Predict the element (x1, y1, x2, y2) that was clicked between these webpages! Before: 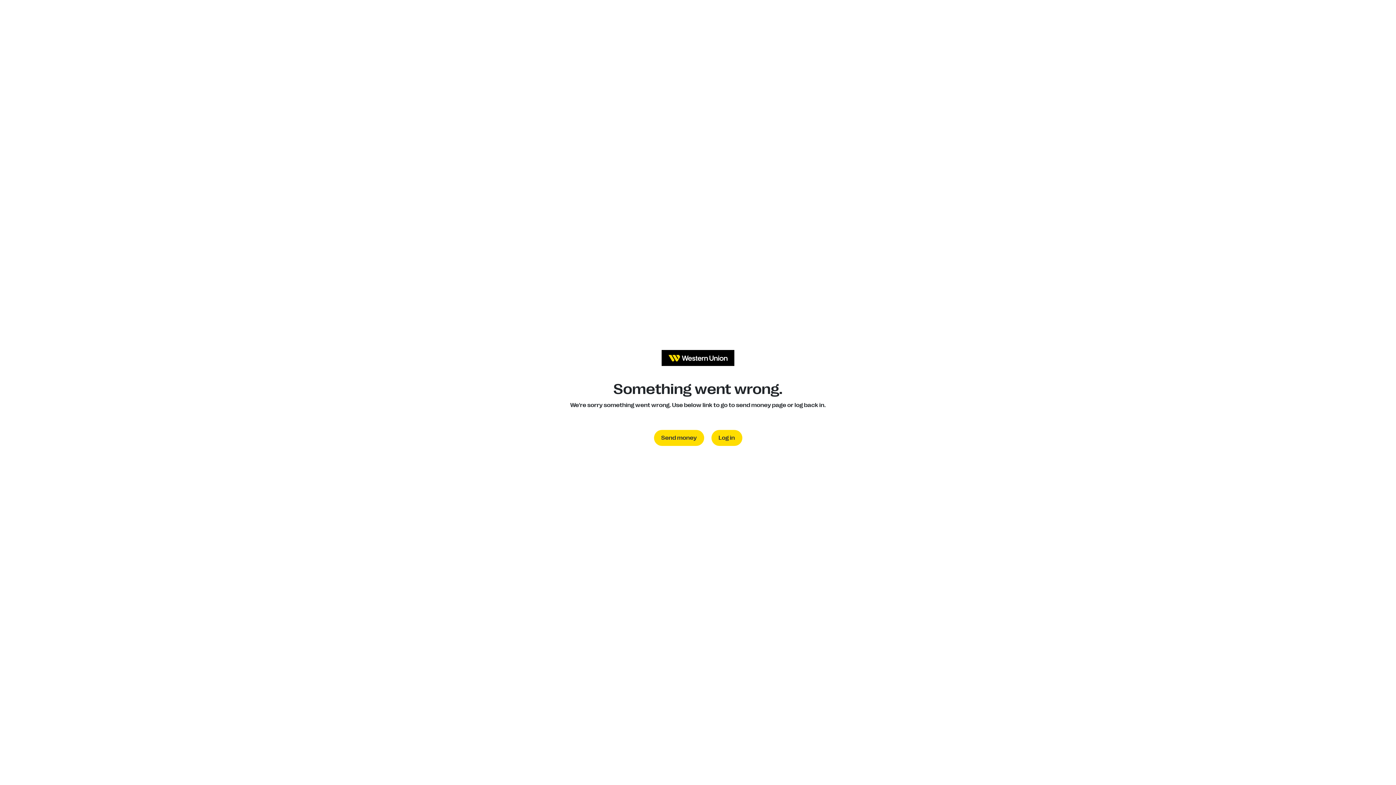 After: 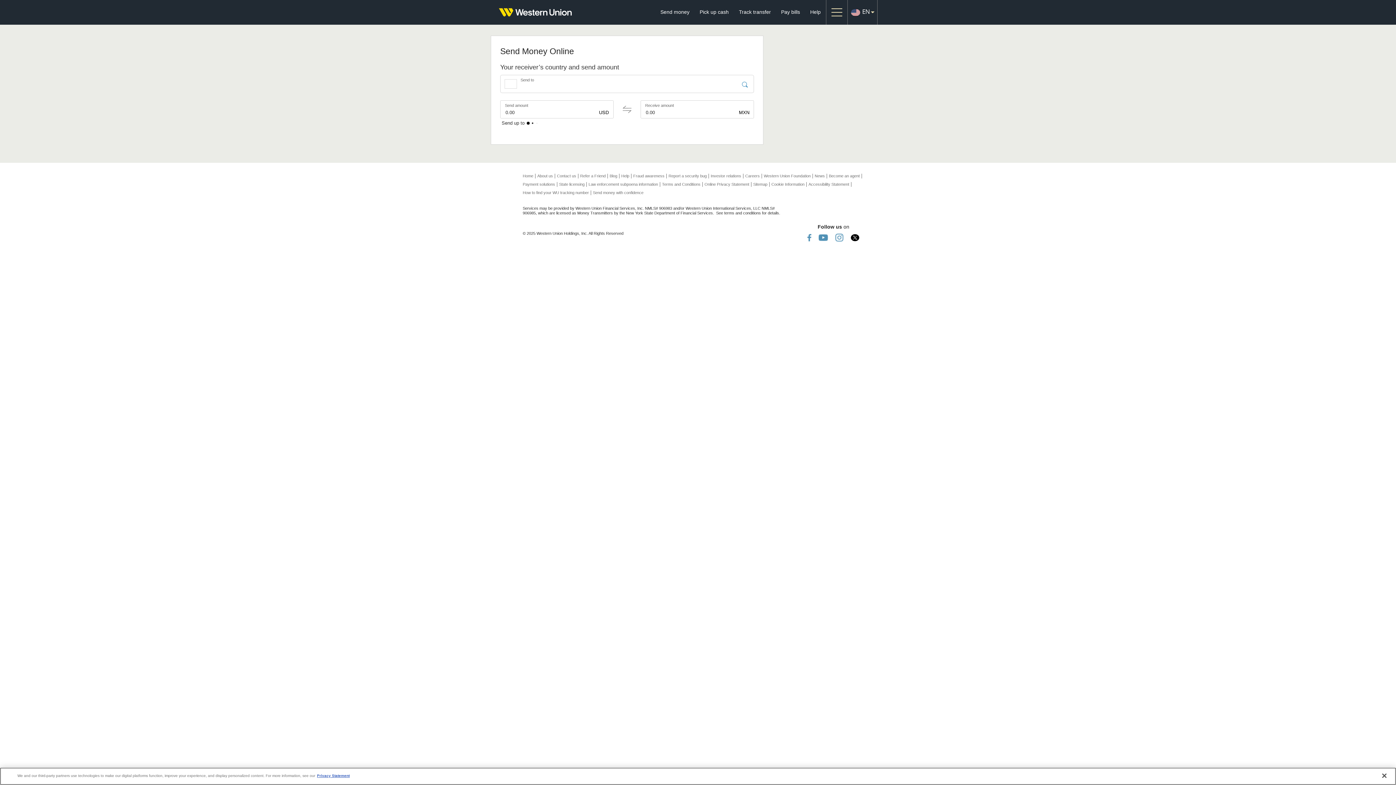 Action: bbox: (654, 430, 704, 446) label: Send money